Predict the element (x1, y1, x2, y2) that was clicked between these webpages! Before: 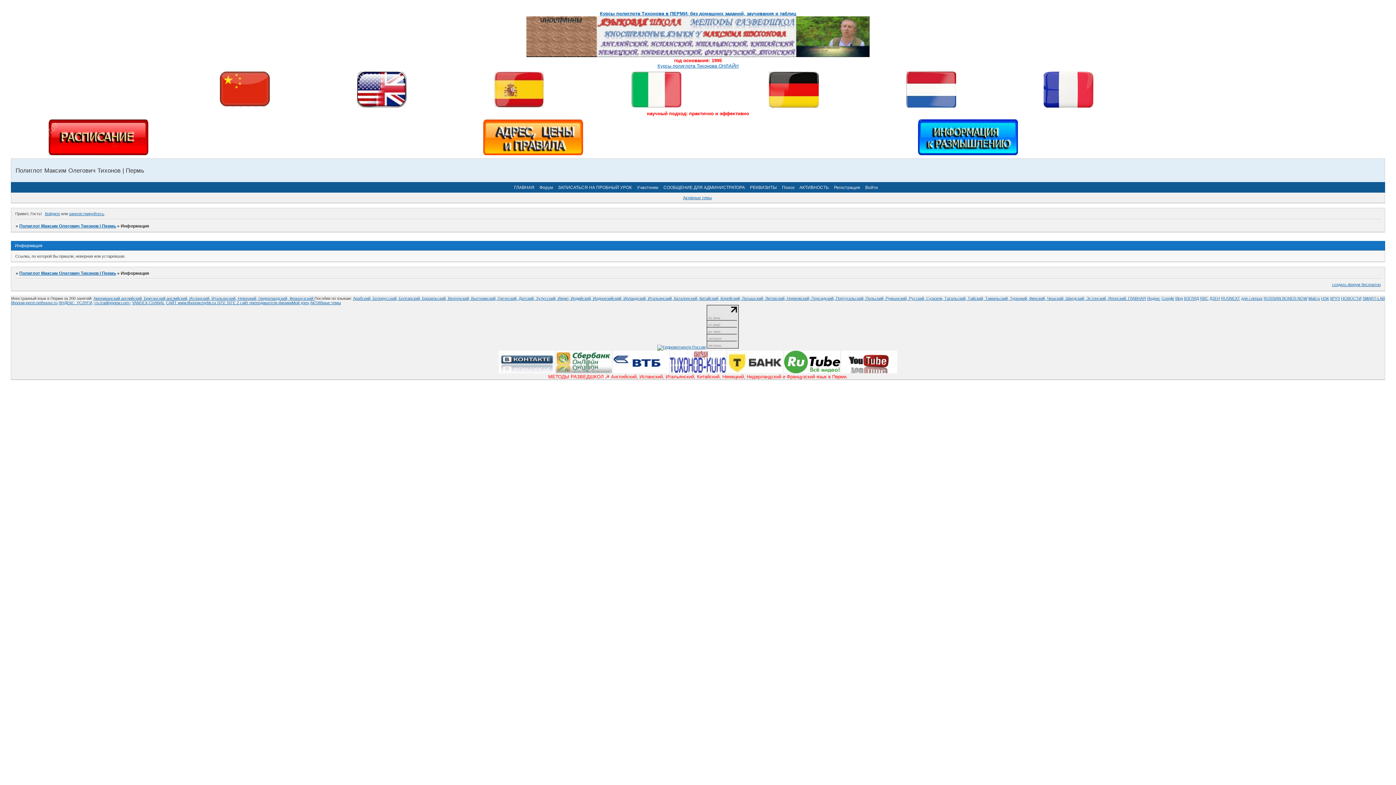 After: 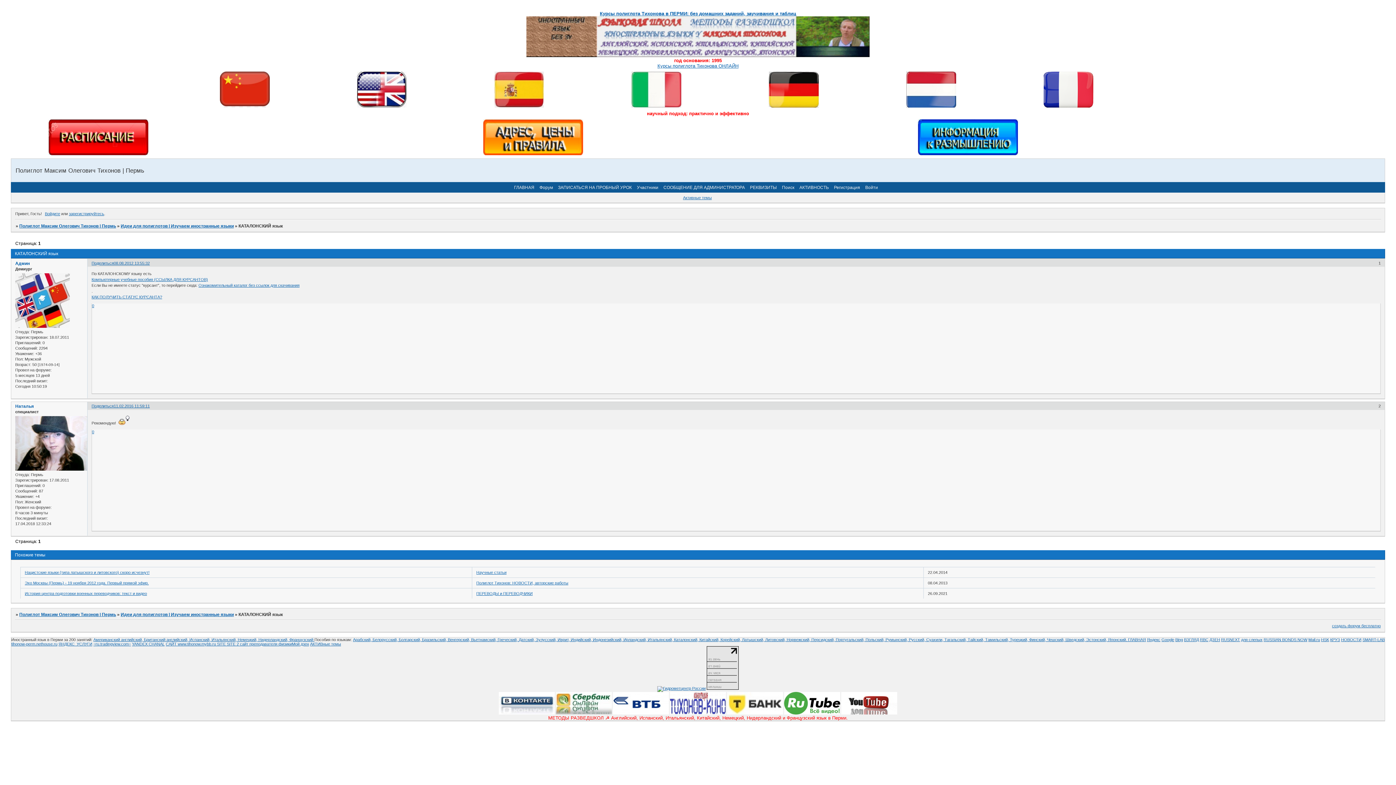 Action: bbox: (674, 296, 699, 300) label: Каталонский, 